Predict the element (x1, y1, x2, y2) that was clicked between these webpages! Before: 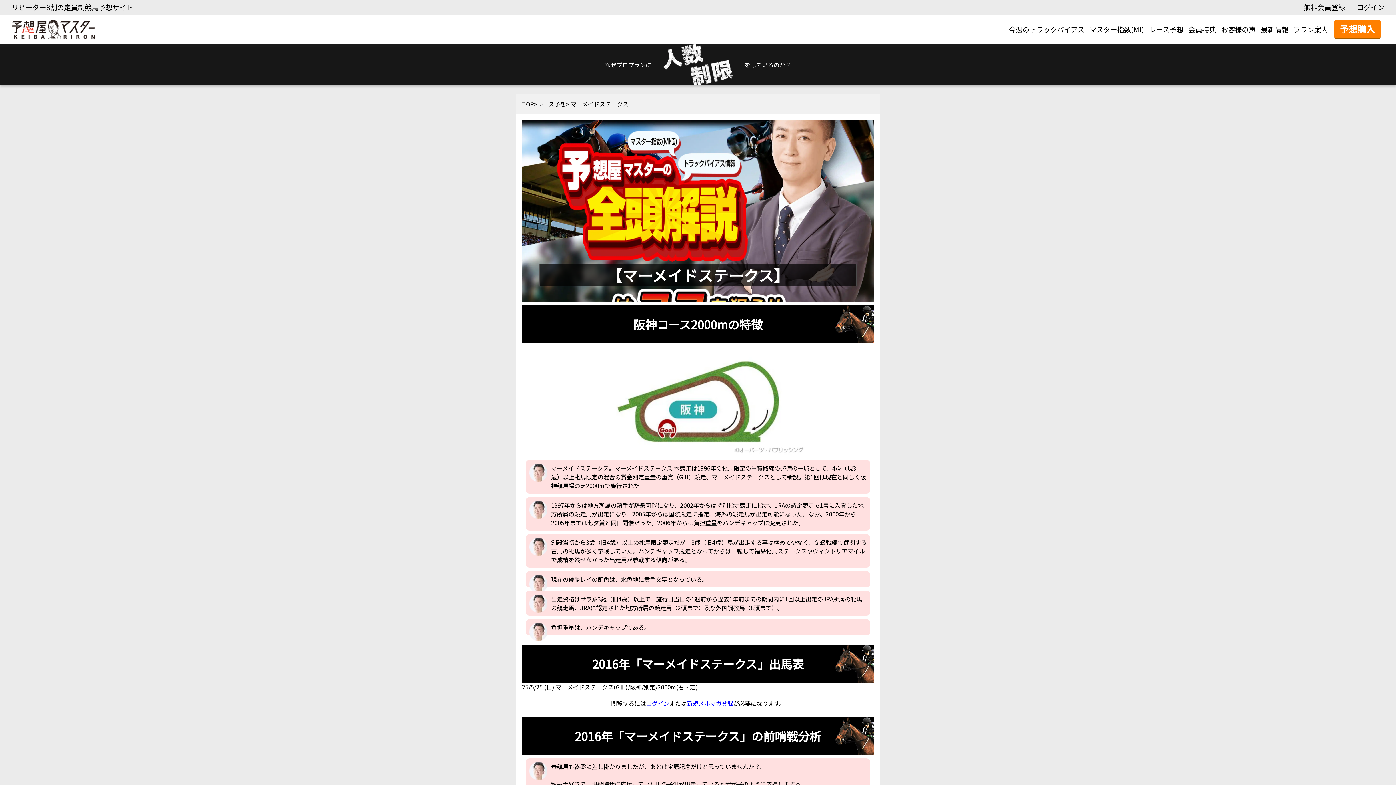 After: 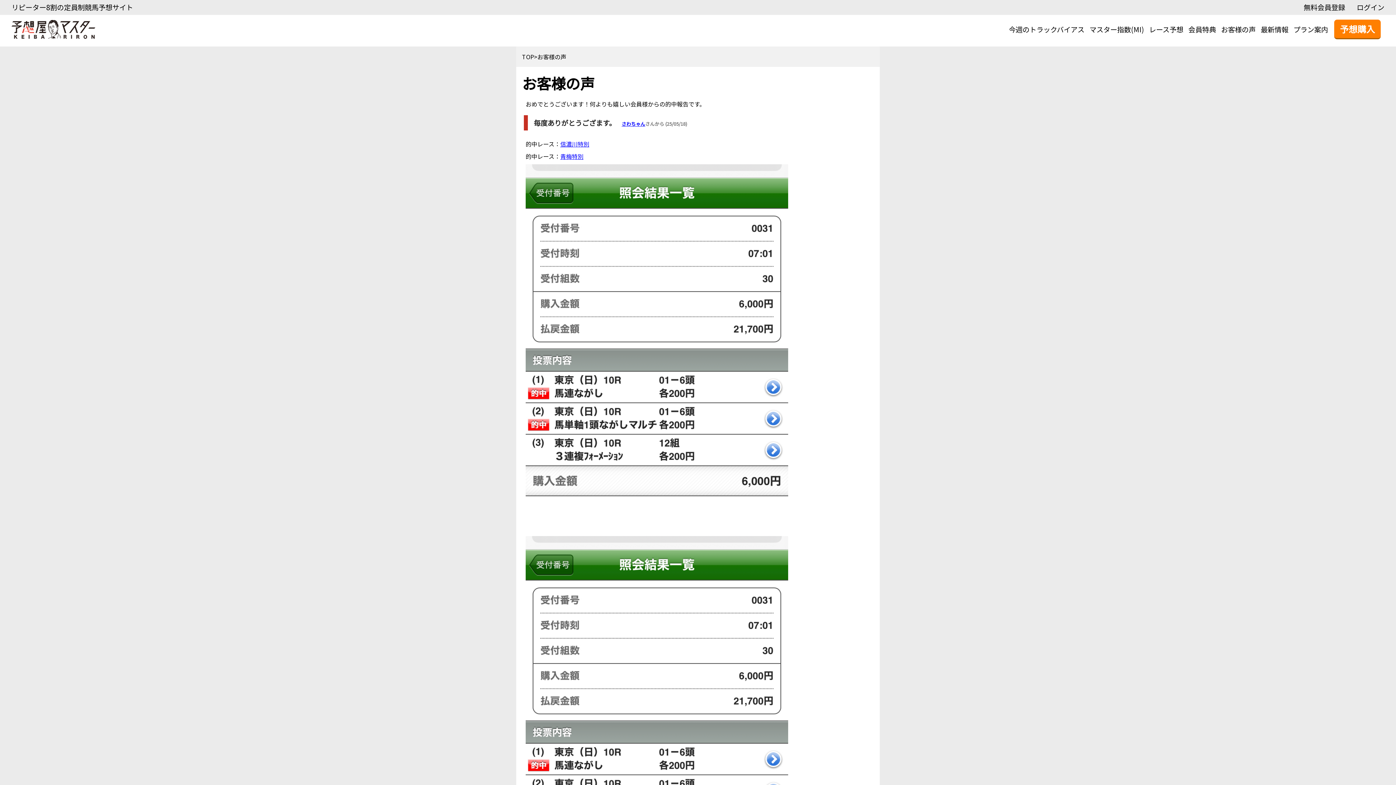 Action: bbox: (1221, 24, 1256, 34) label: お客様の声